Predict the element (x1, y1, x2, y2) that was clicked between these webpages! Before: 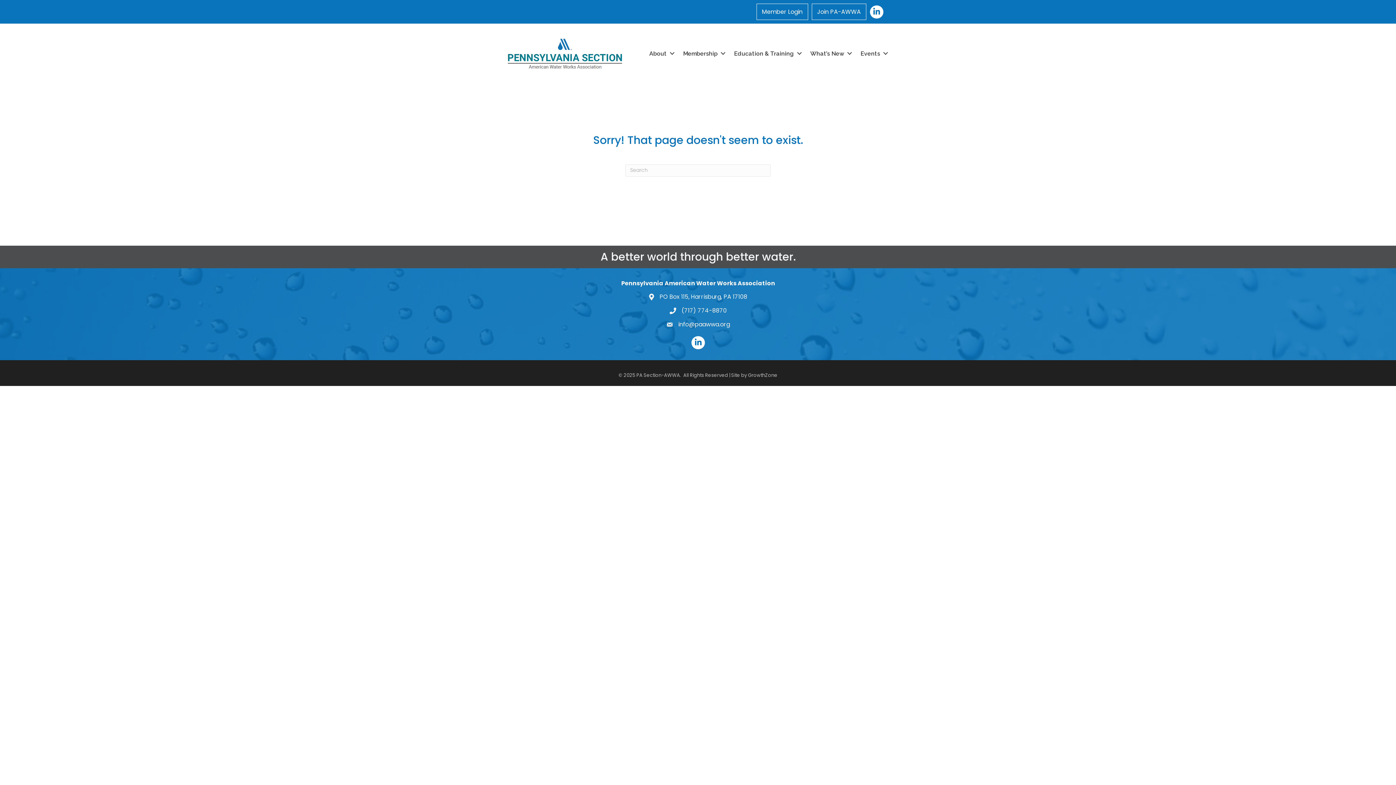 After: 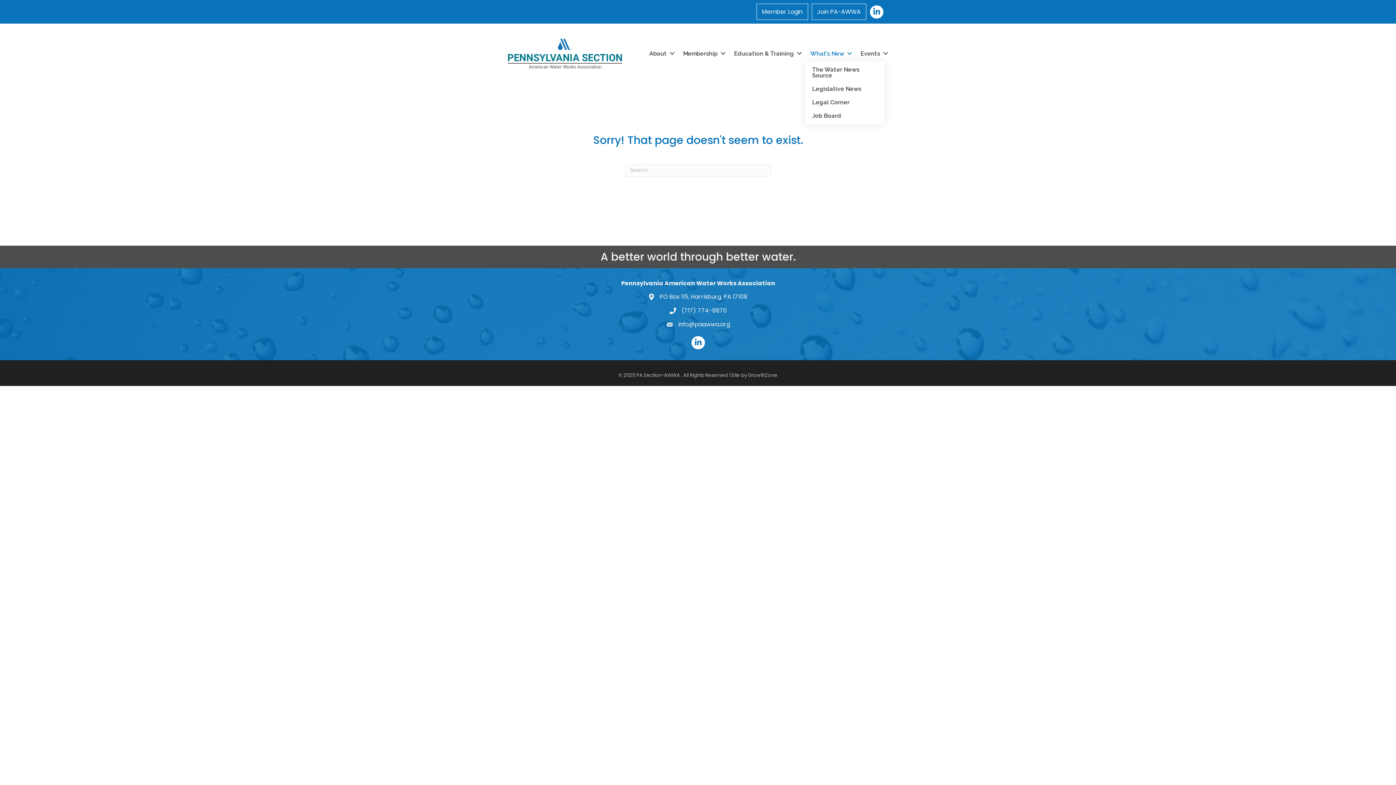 Action: label: What’s New bbox: (805, 45, 854, 61)